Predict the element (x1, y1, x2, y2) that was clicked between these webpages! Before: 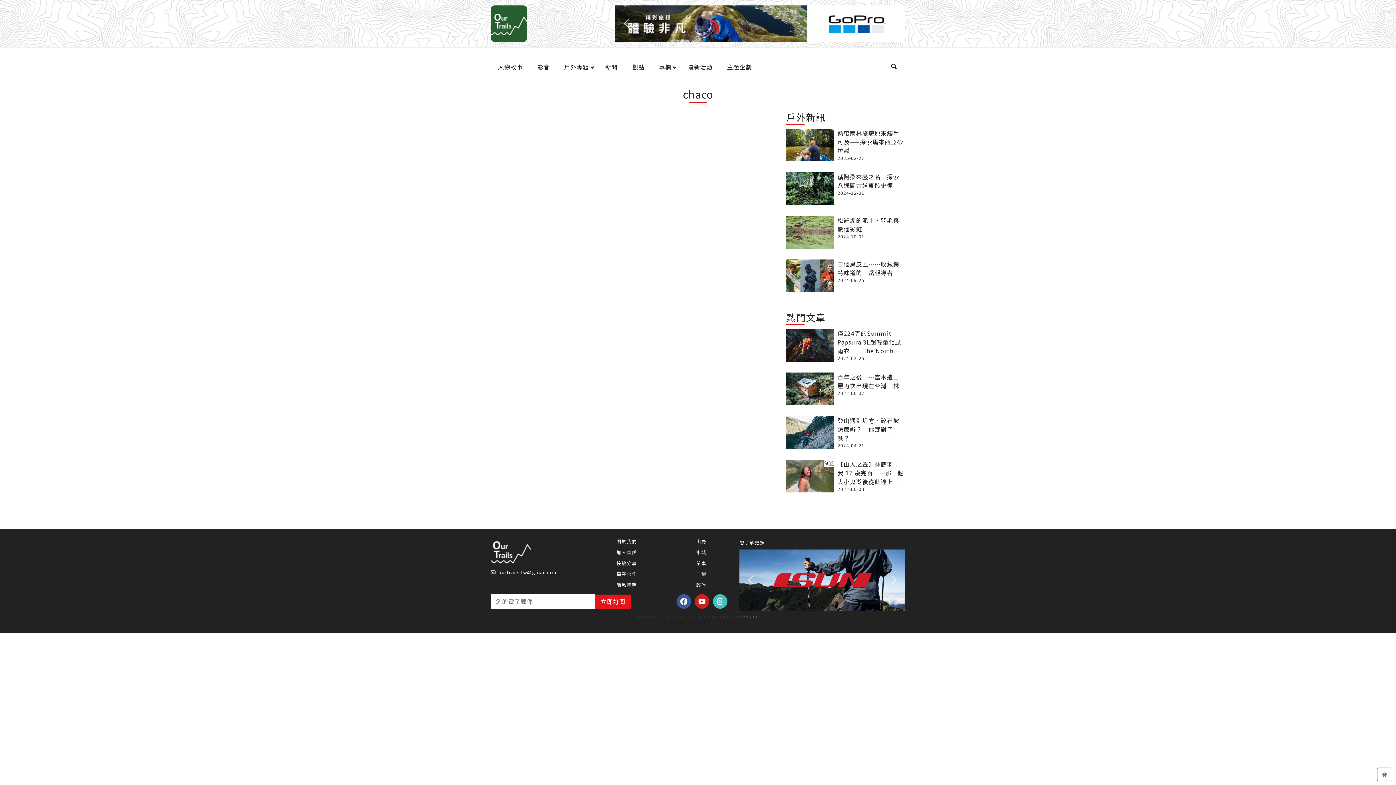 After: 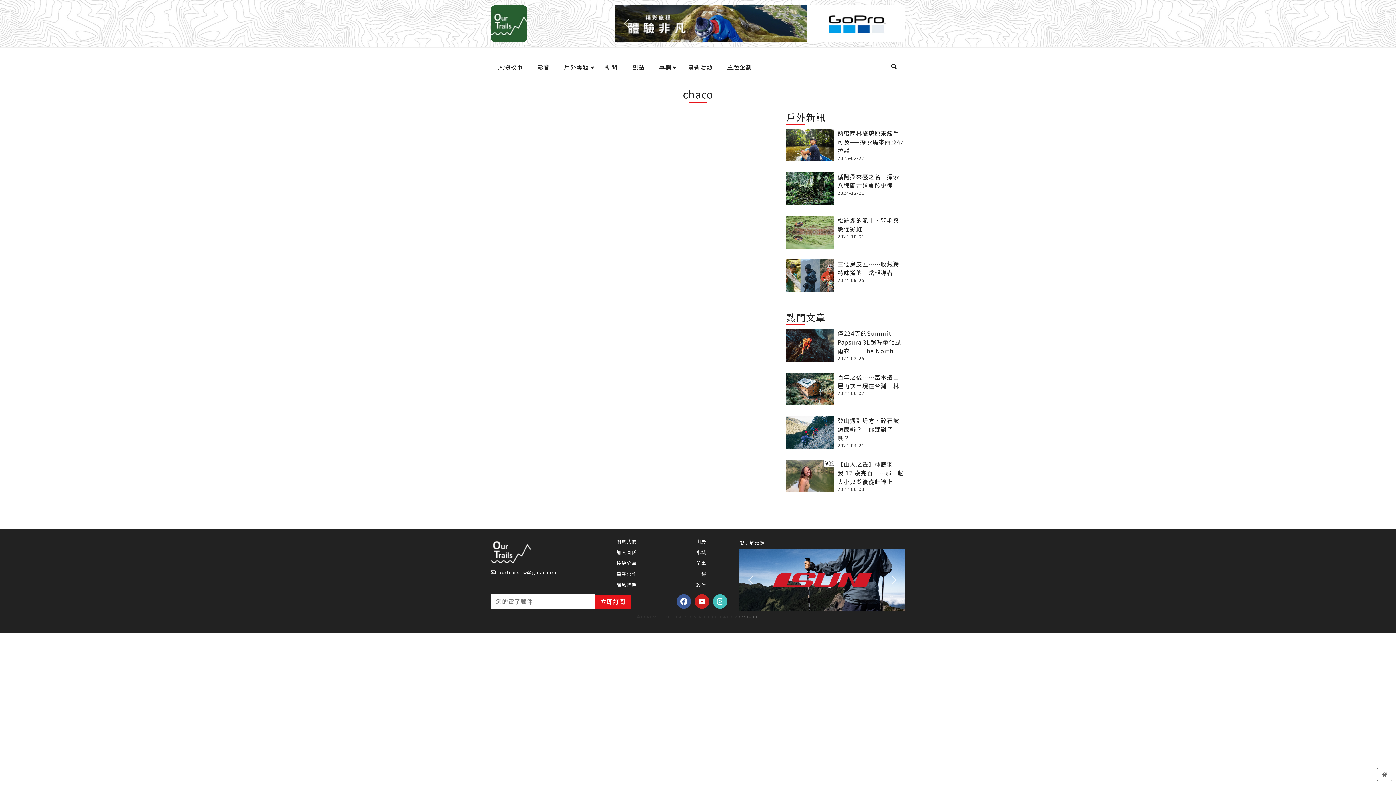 Action: bbox: (739, 614, 759, 619) label: CYSTUDIO